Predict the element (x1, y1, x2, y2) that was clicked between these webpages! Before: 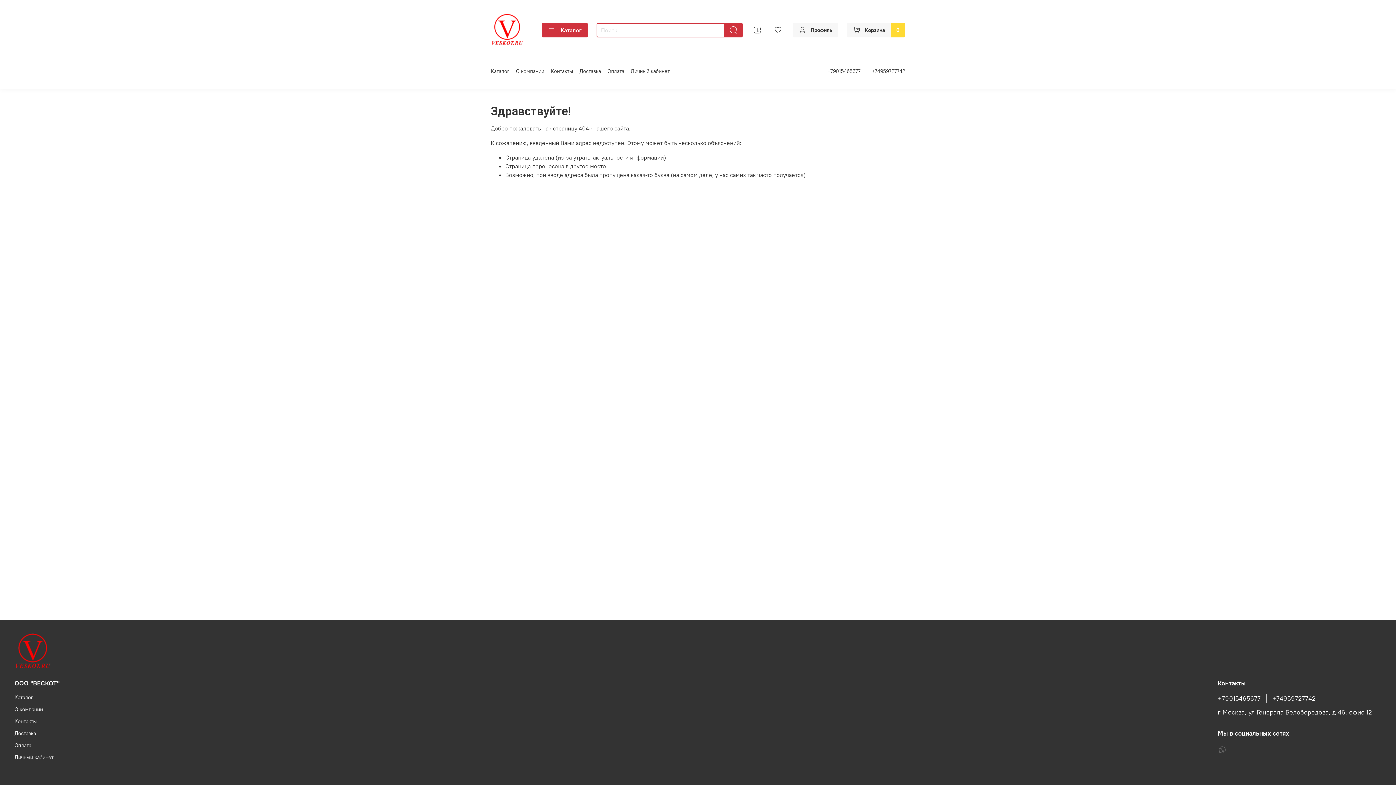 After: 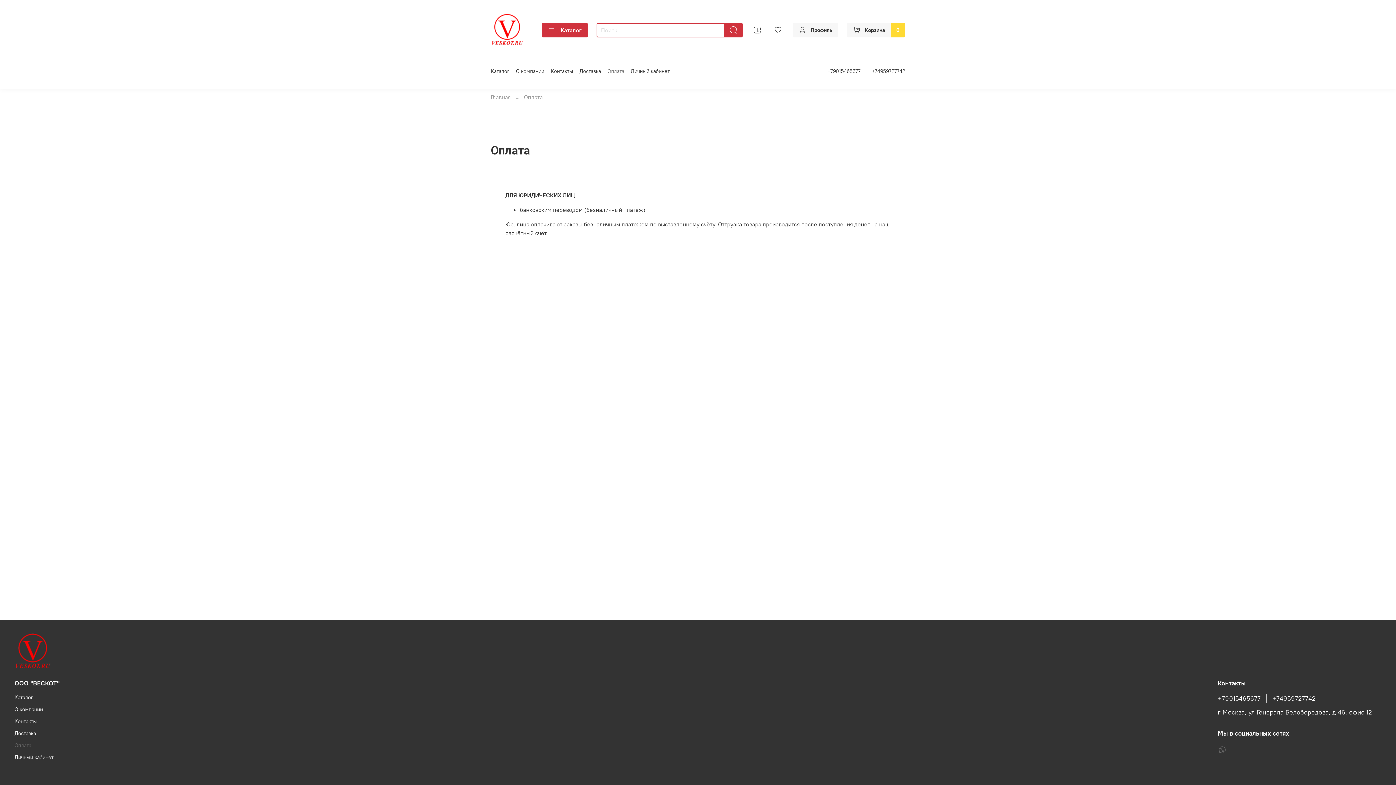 Action: bbox: (607, 67, 624, 74) label: Оплата